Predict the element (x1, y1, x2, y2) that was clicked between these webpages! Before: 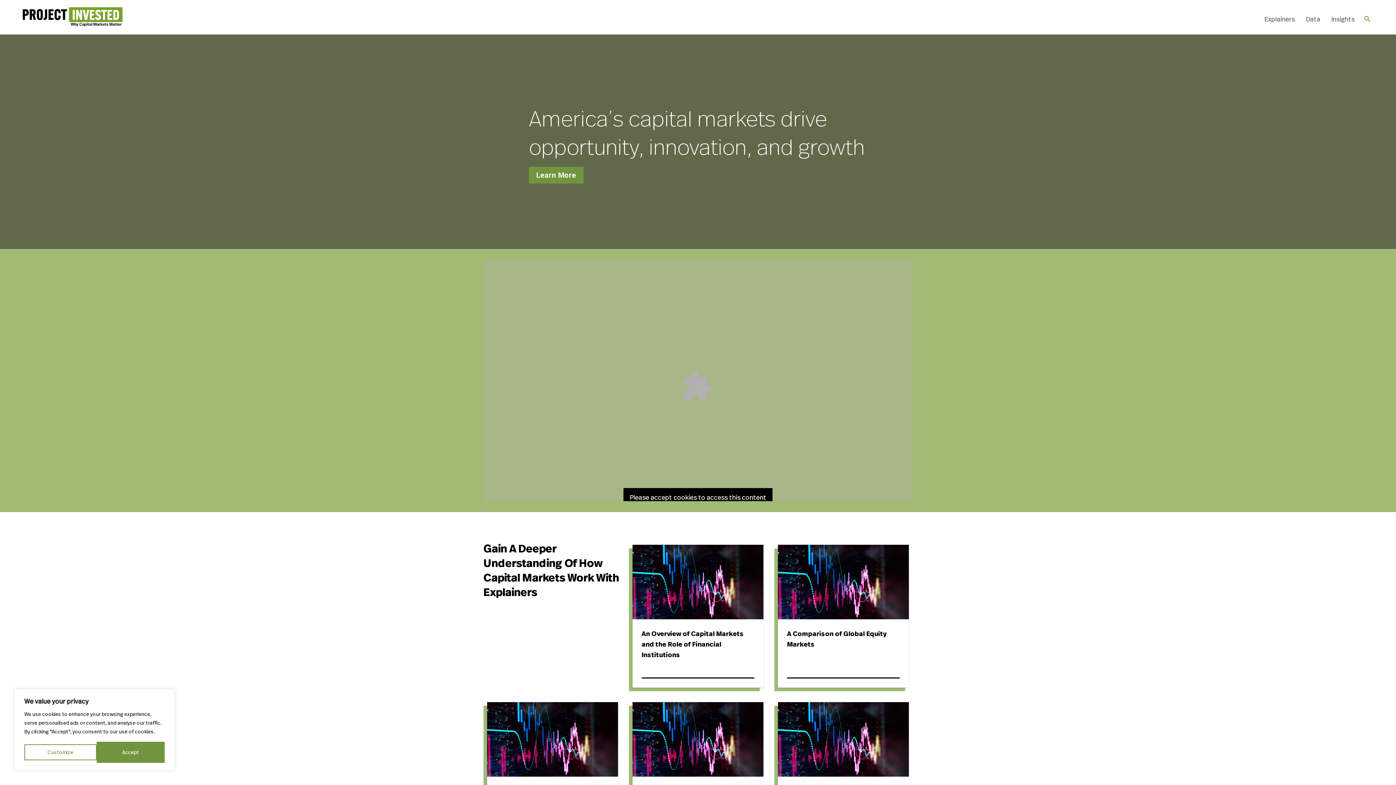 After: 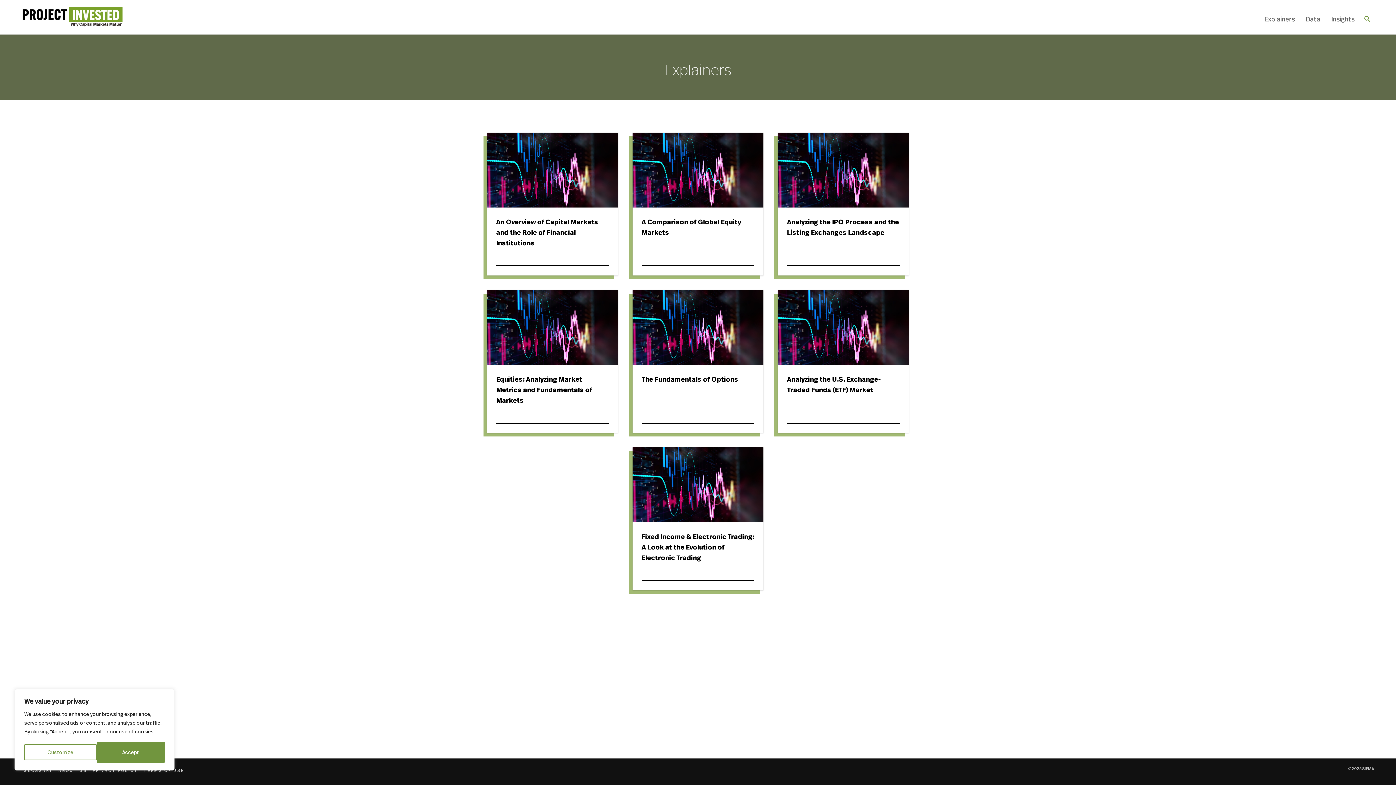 Action: label: Explainers bbox: (1260, 12, 1300, 25)